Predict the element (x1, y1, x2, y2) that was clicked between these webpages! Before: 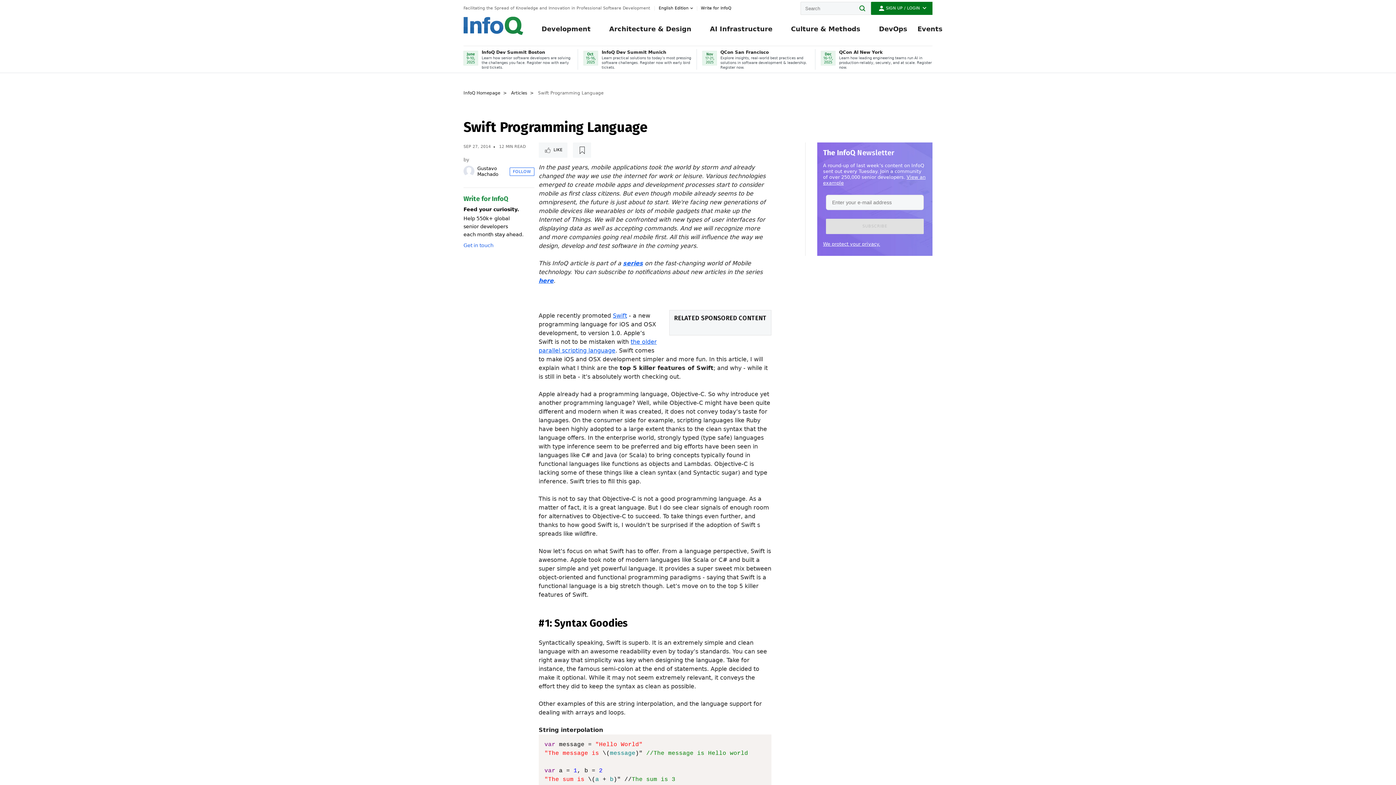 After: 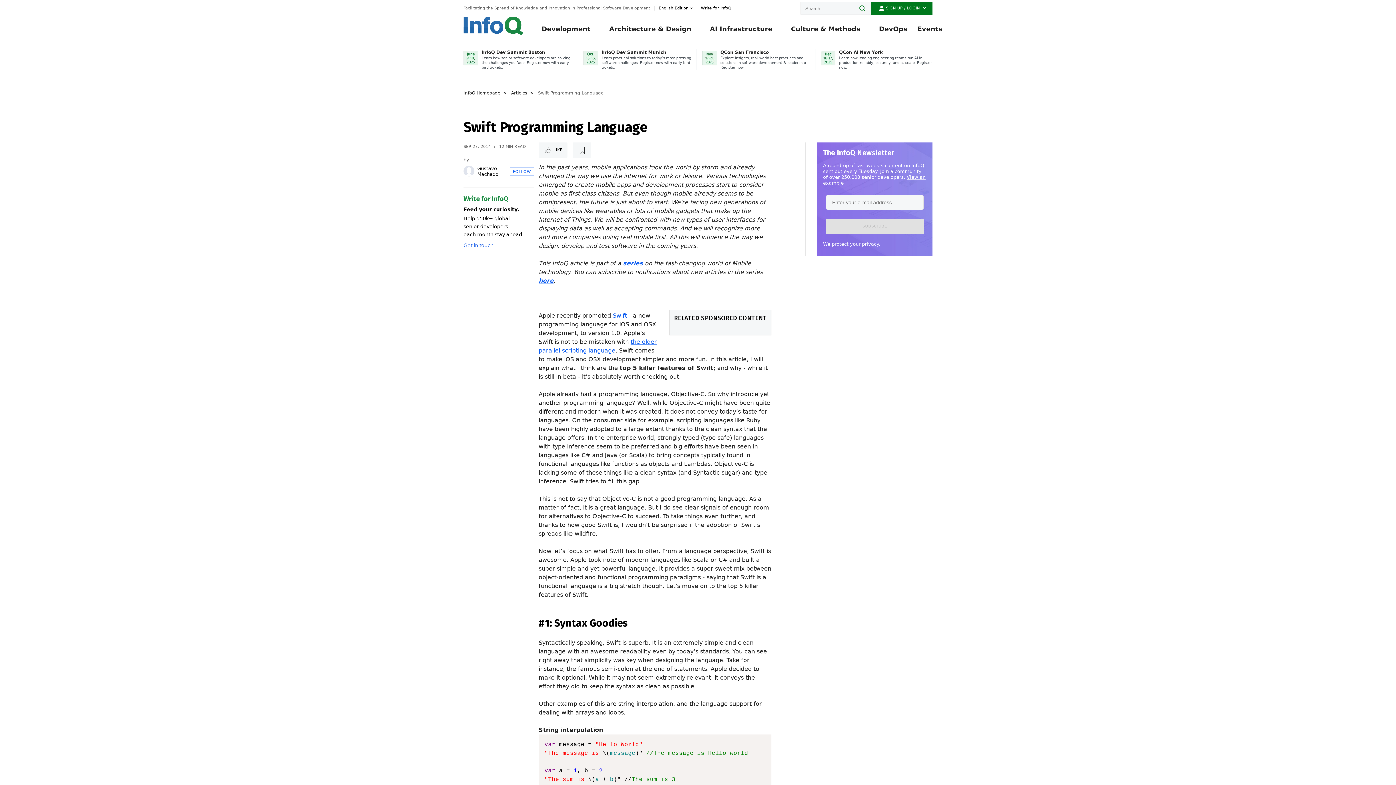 Action: bbox: (578, 49, 696, 69) label: InfoQ Dev Summit Munich

Learn practical solutions to today's most pressing software challenges. Register now with early bird tickets.